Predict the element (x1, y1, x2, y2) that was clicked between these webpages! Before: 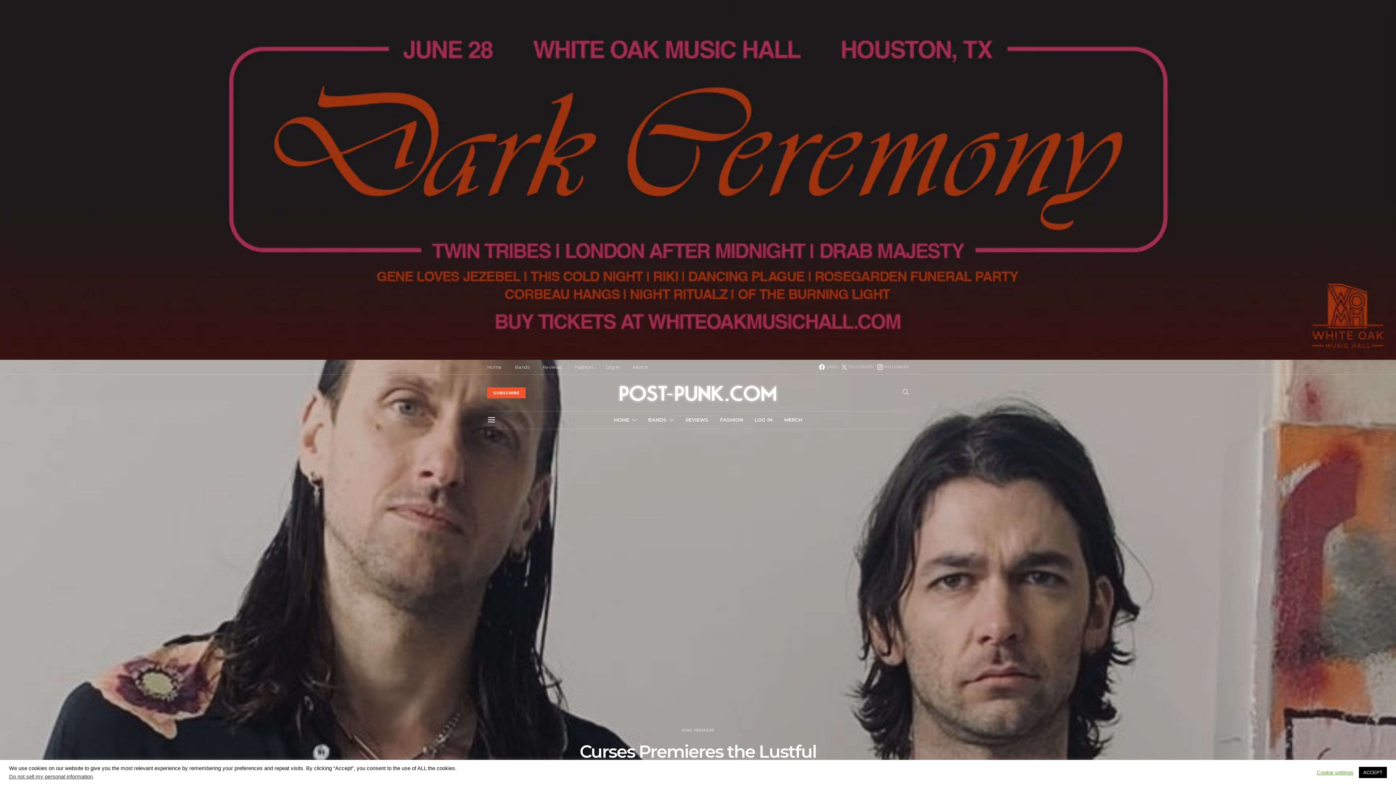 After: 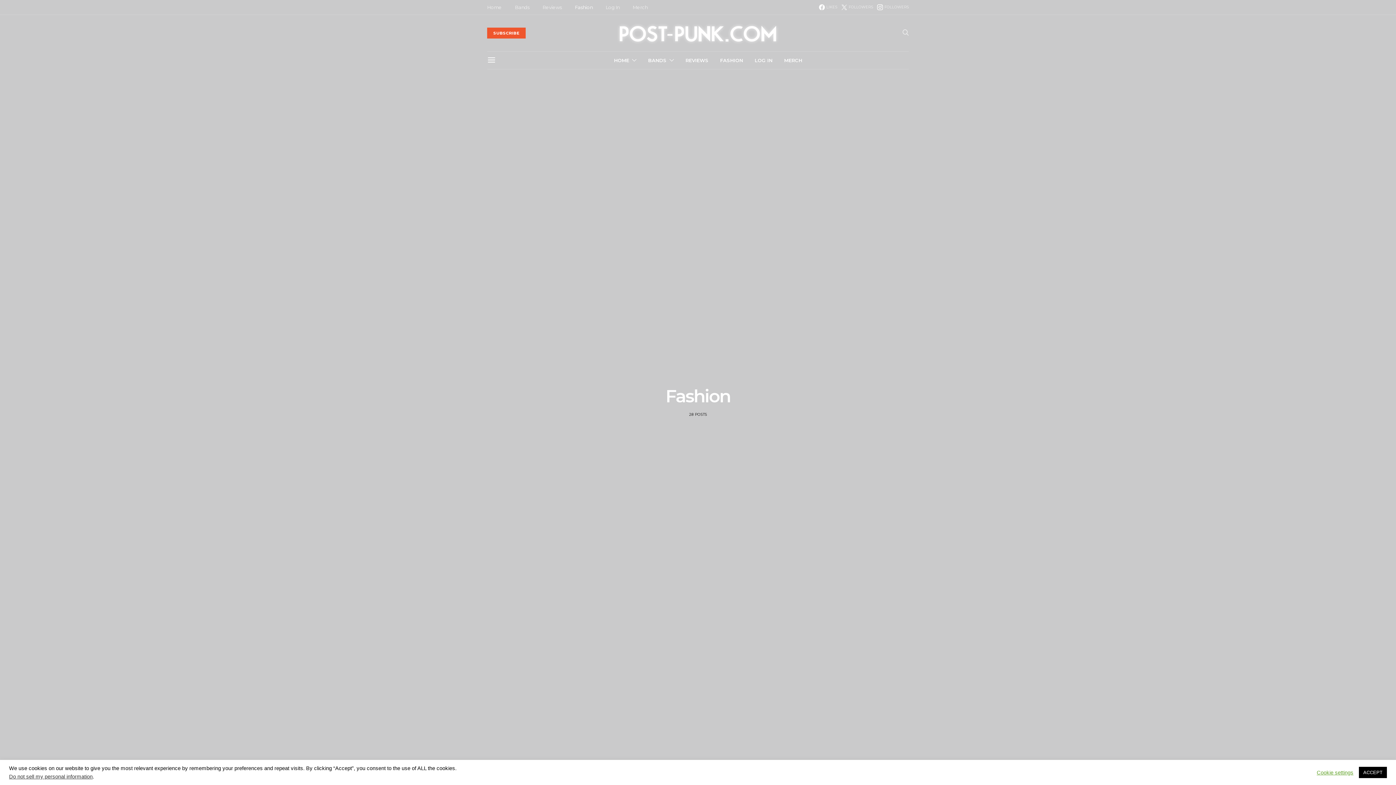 Action: bbox: (720, 411, 743, 428) label: FASHION